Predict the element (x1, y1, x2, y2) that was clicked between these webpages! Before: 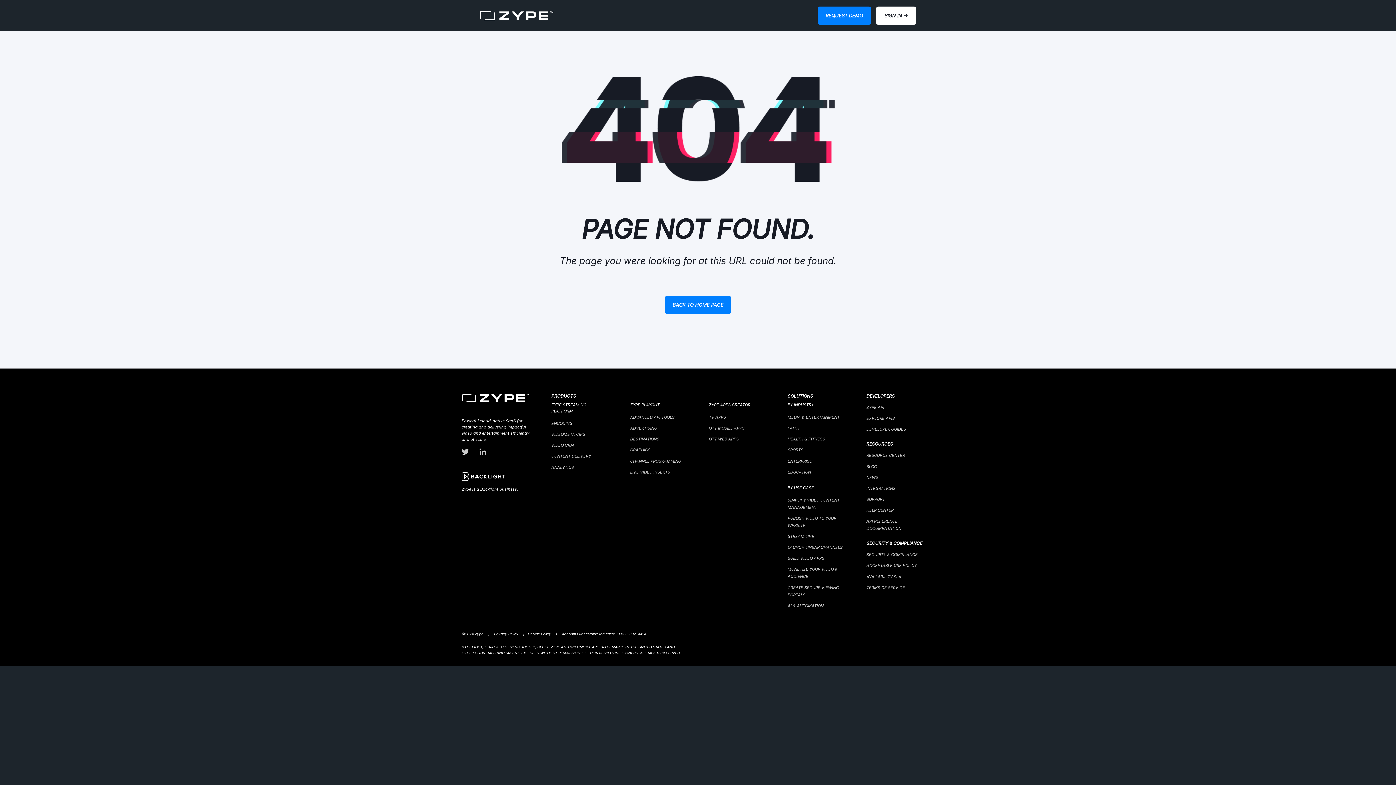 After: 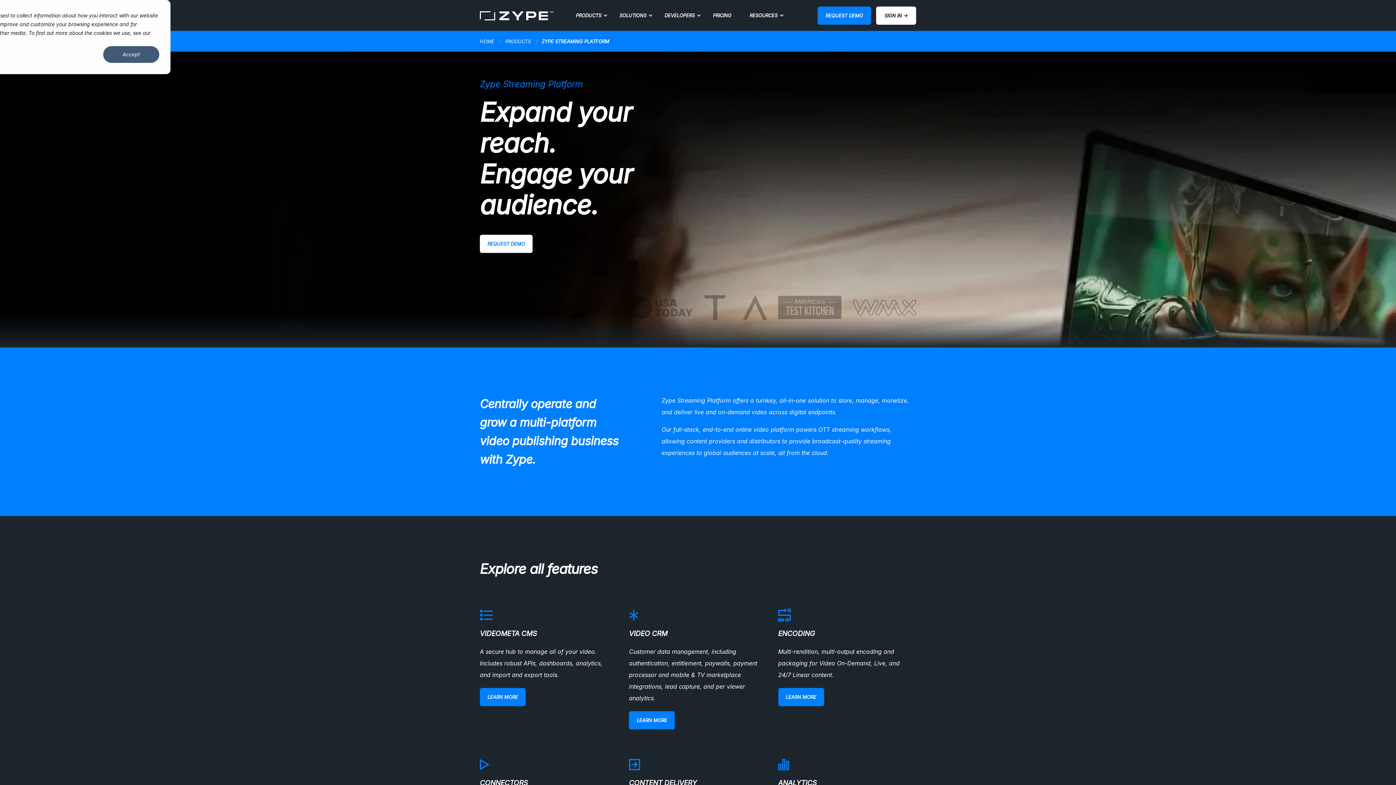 Action: bbox: (551, 402, 608, 414) label: ZYPE STREAMING PLATFORM